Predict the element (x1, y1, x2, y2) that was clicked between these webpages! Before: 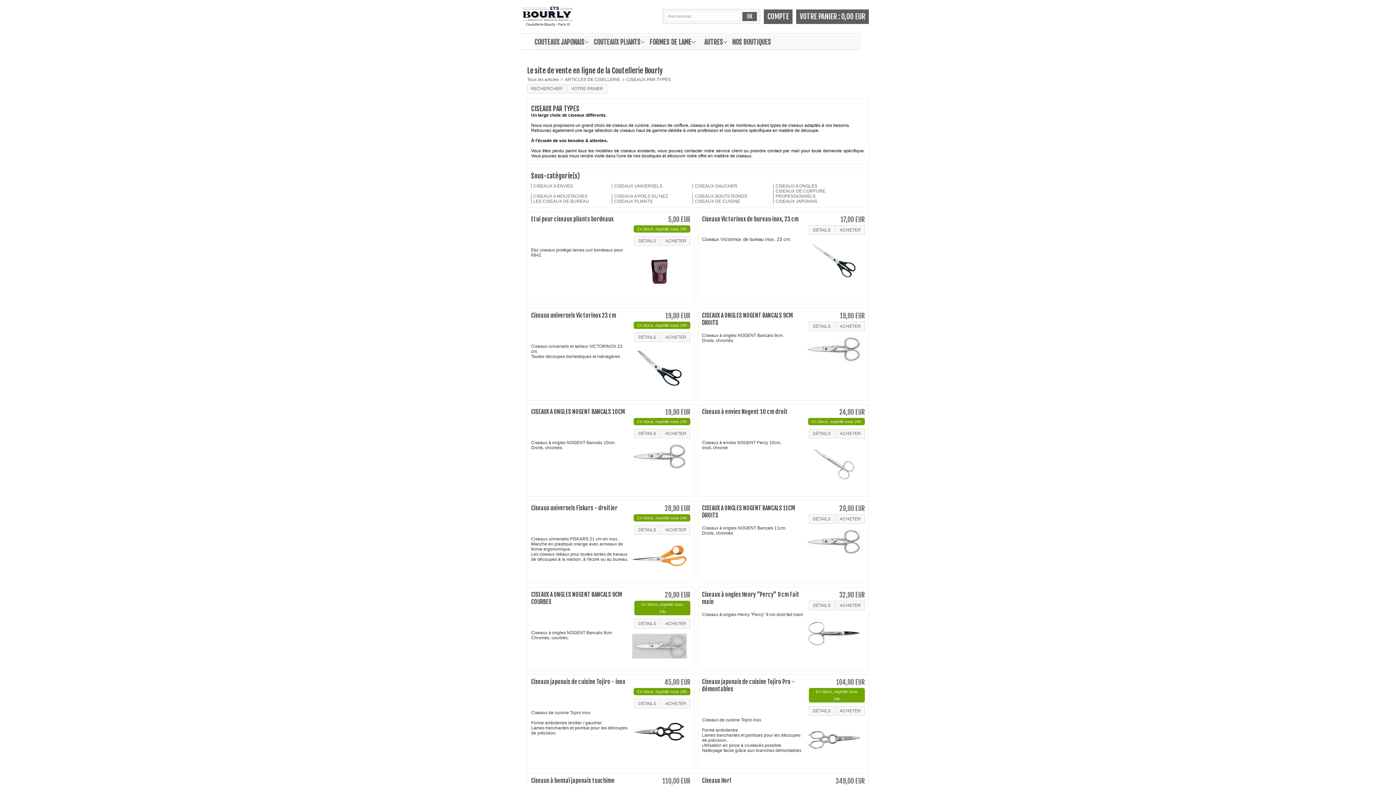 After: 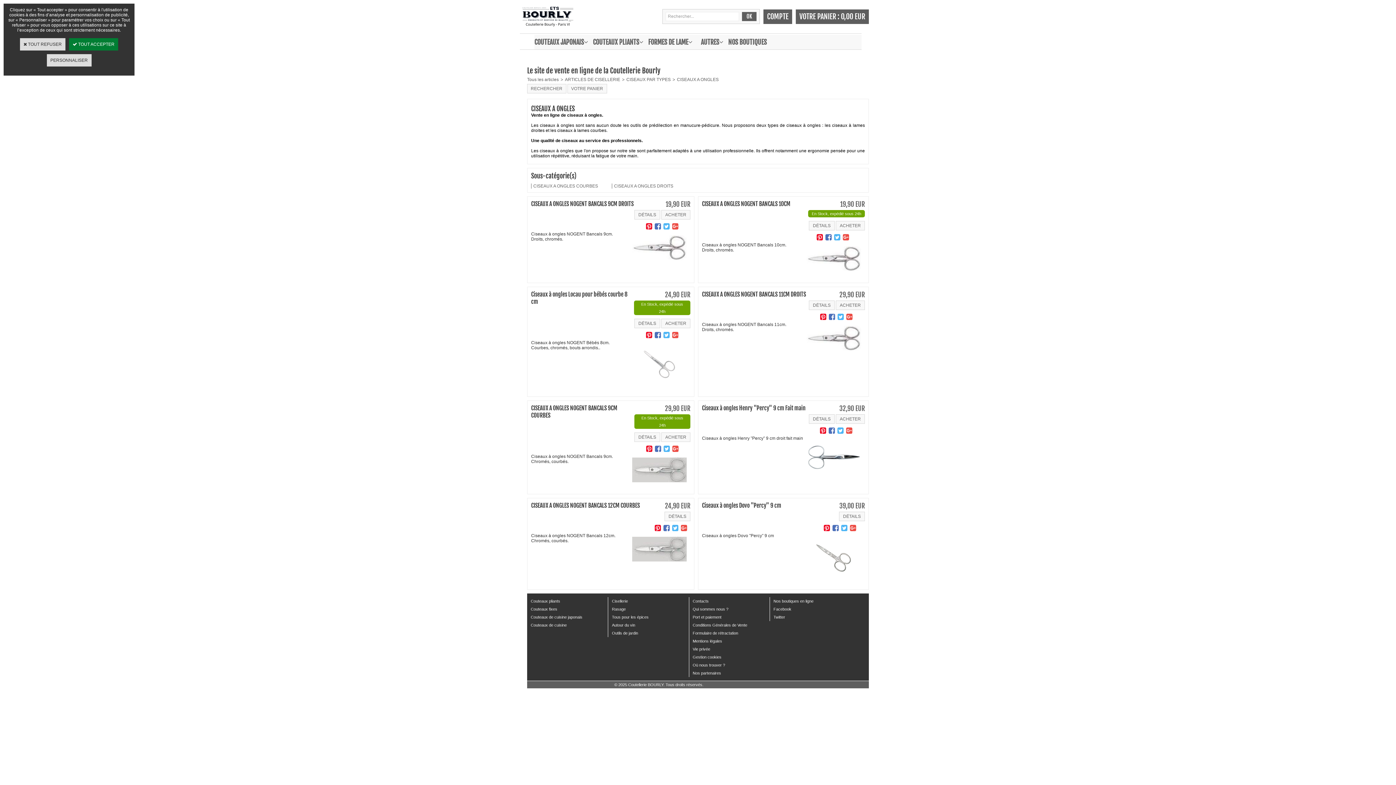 Action: bbox: (775, 183, 817, 188) label: CISEAUX A ONGLES